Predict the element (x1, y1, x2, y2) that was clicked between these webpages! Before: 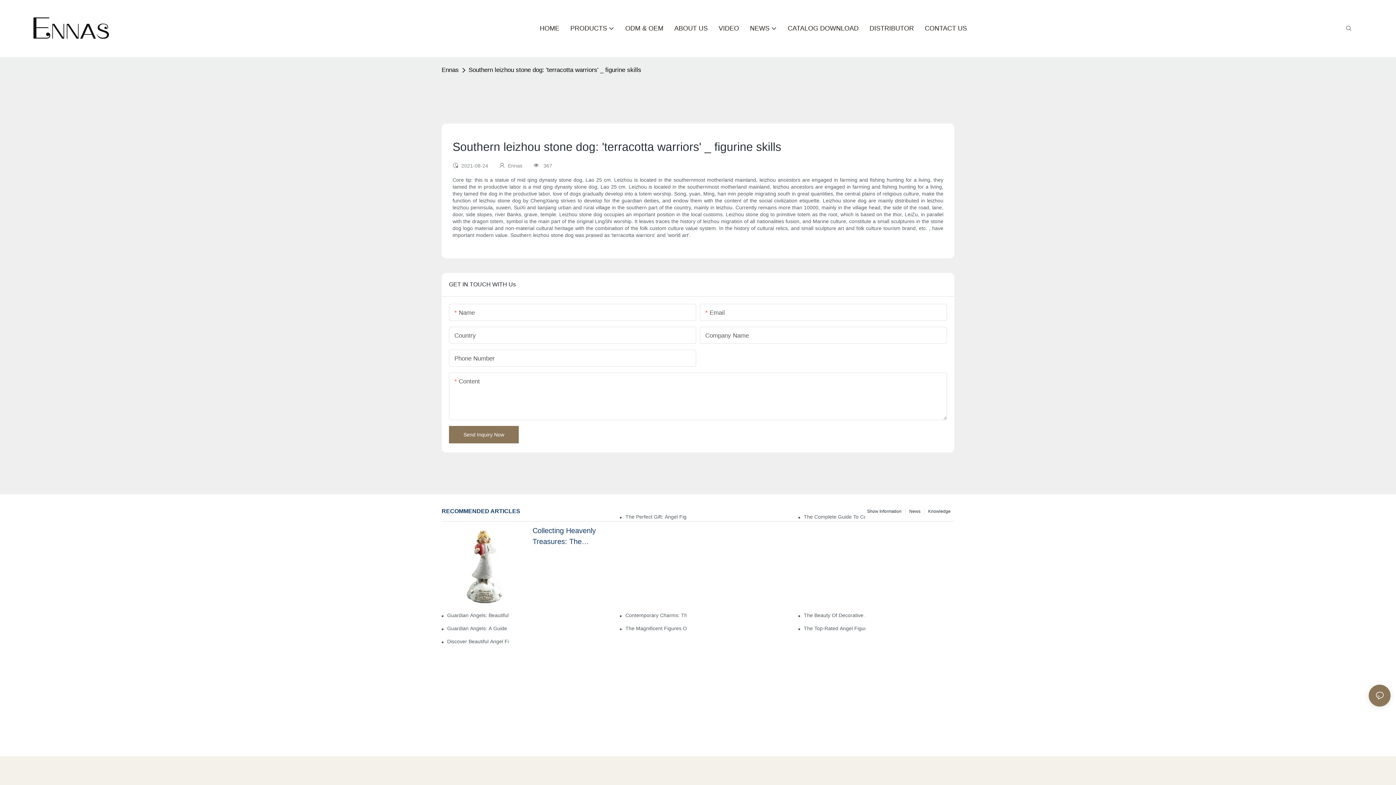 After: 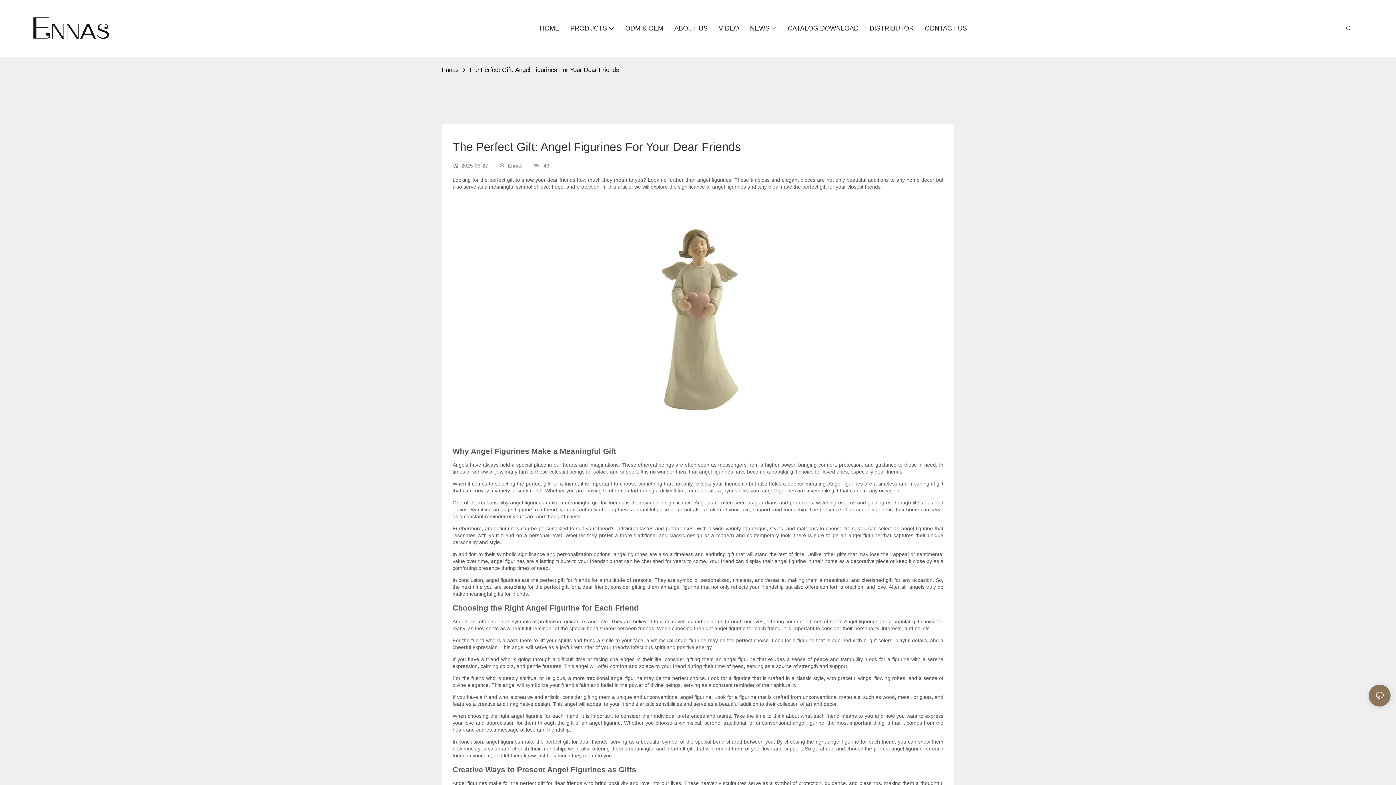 Action: label: The Perfect Gift: Angel Figurines For Your Dear Friends bbox: (625, 514, 687, 520)